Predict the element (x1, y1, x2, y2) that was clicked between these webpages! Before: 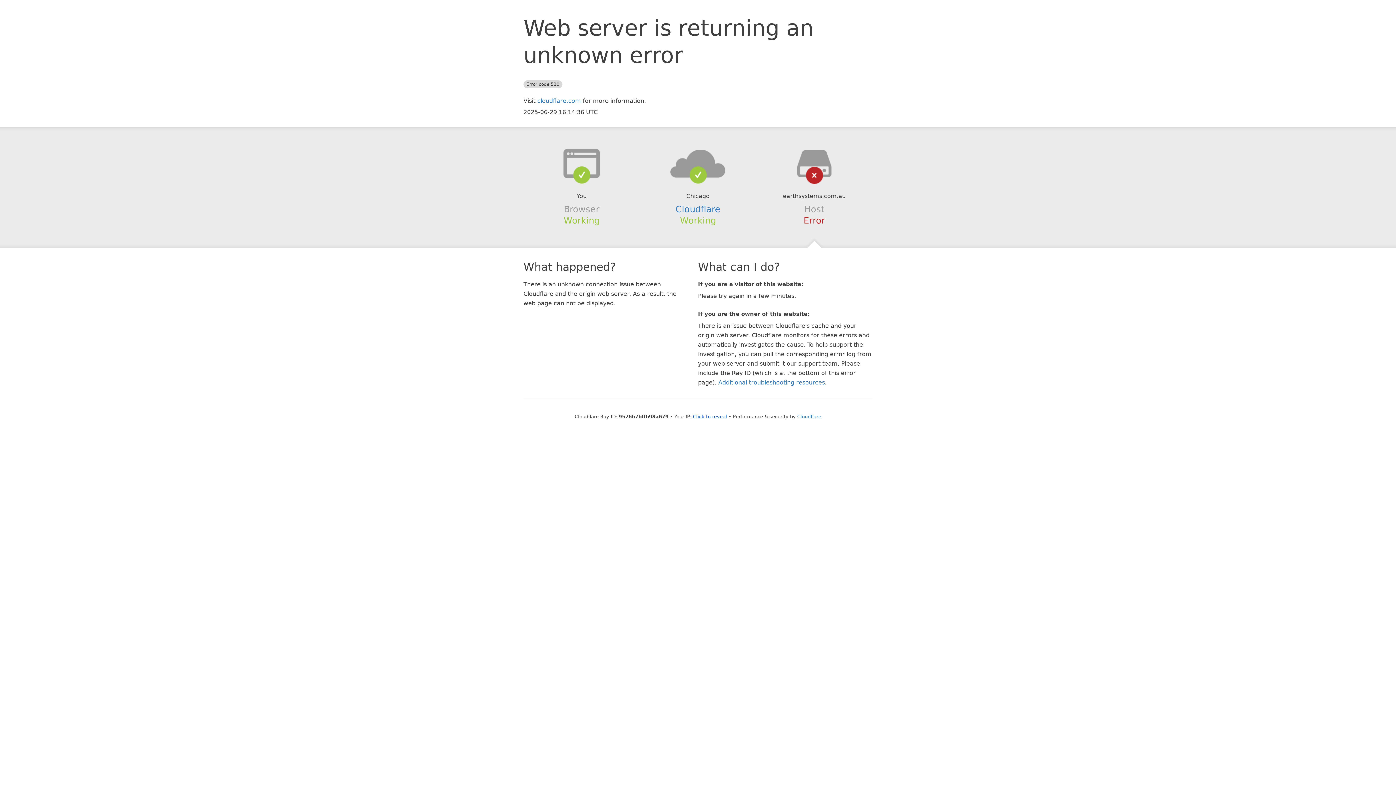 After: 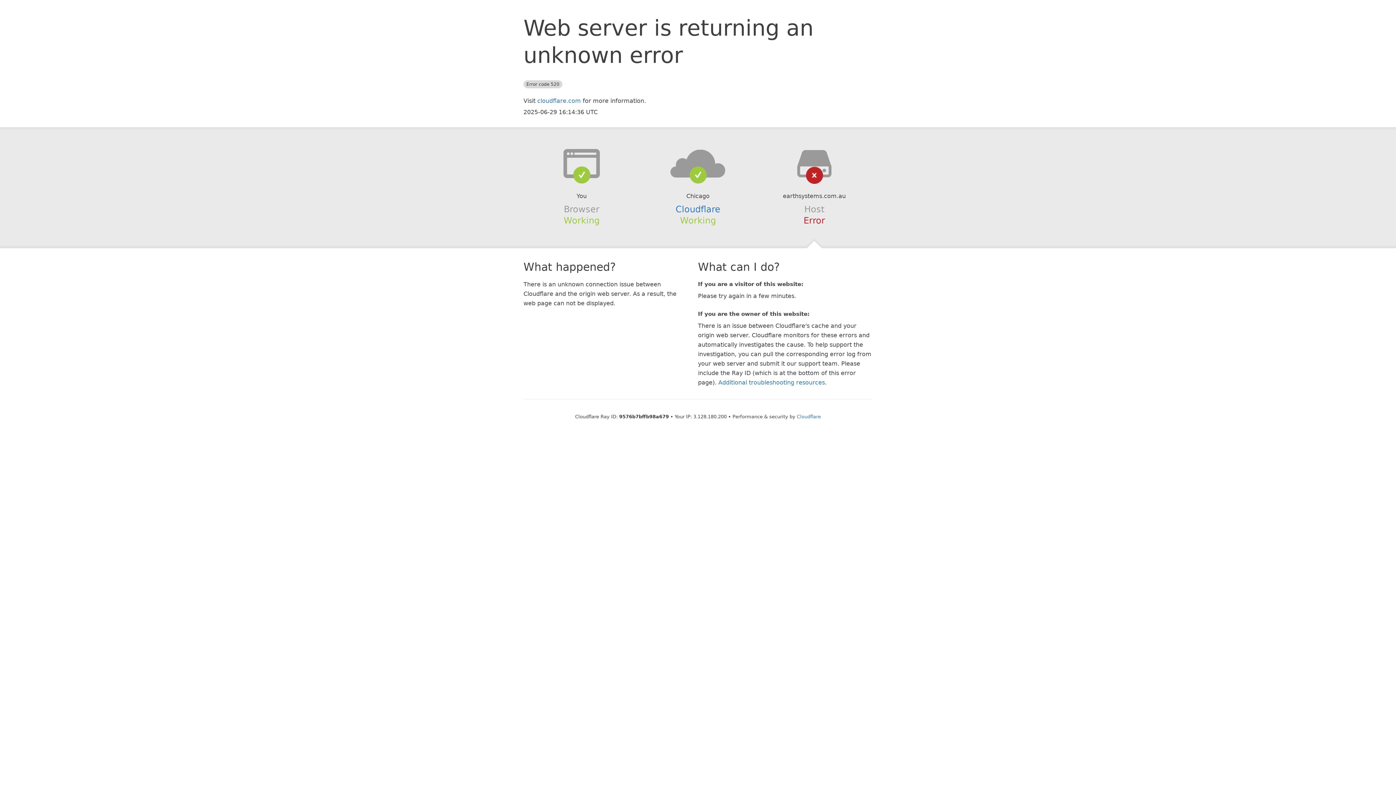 Action: bbox: (693, 414, 727, 419) label: Click to reveal